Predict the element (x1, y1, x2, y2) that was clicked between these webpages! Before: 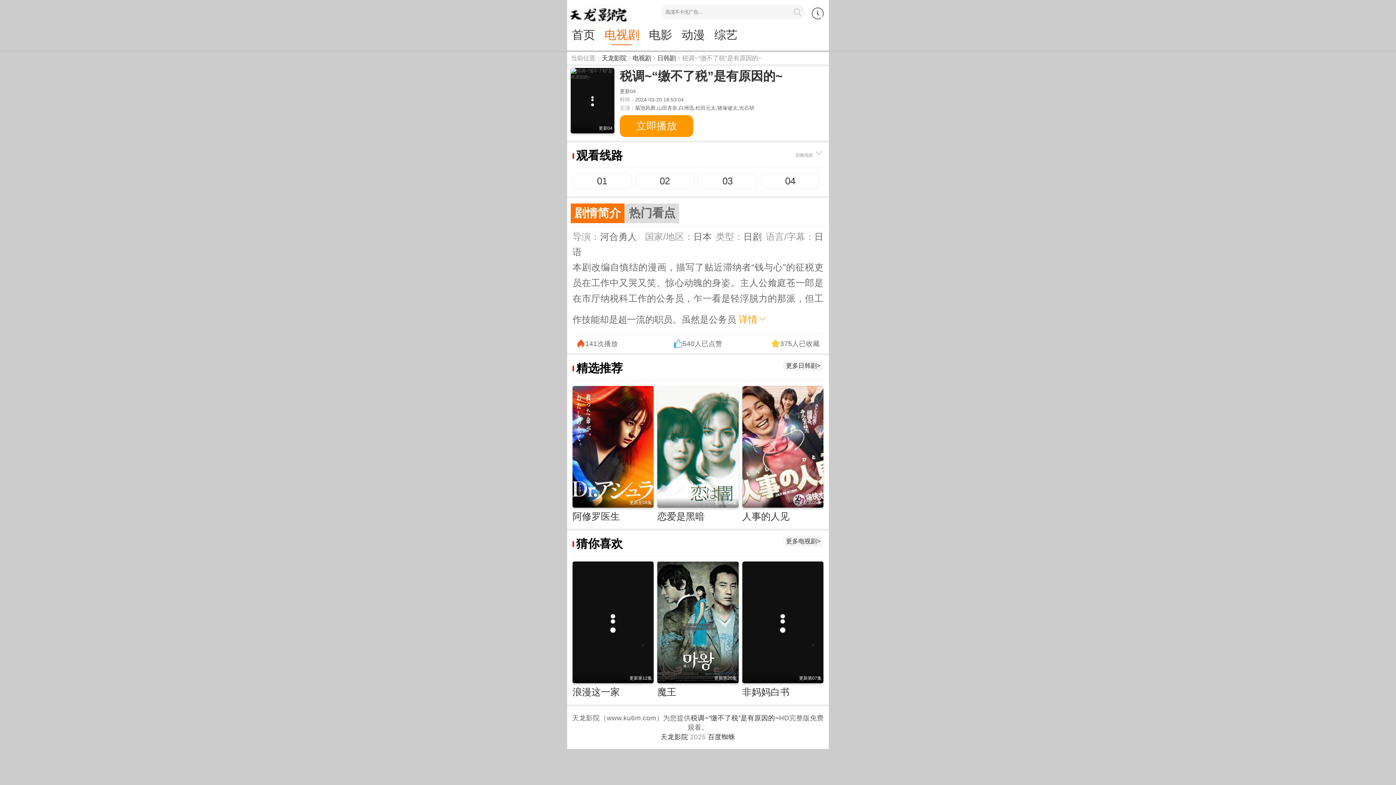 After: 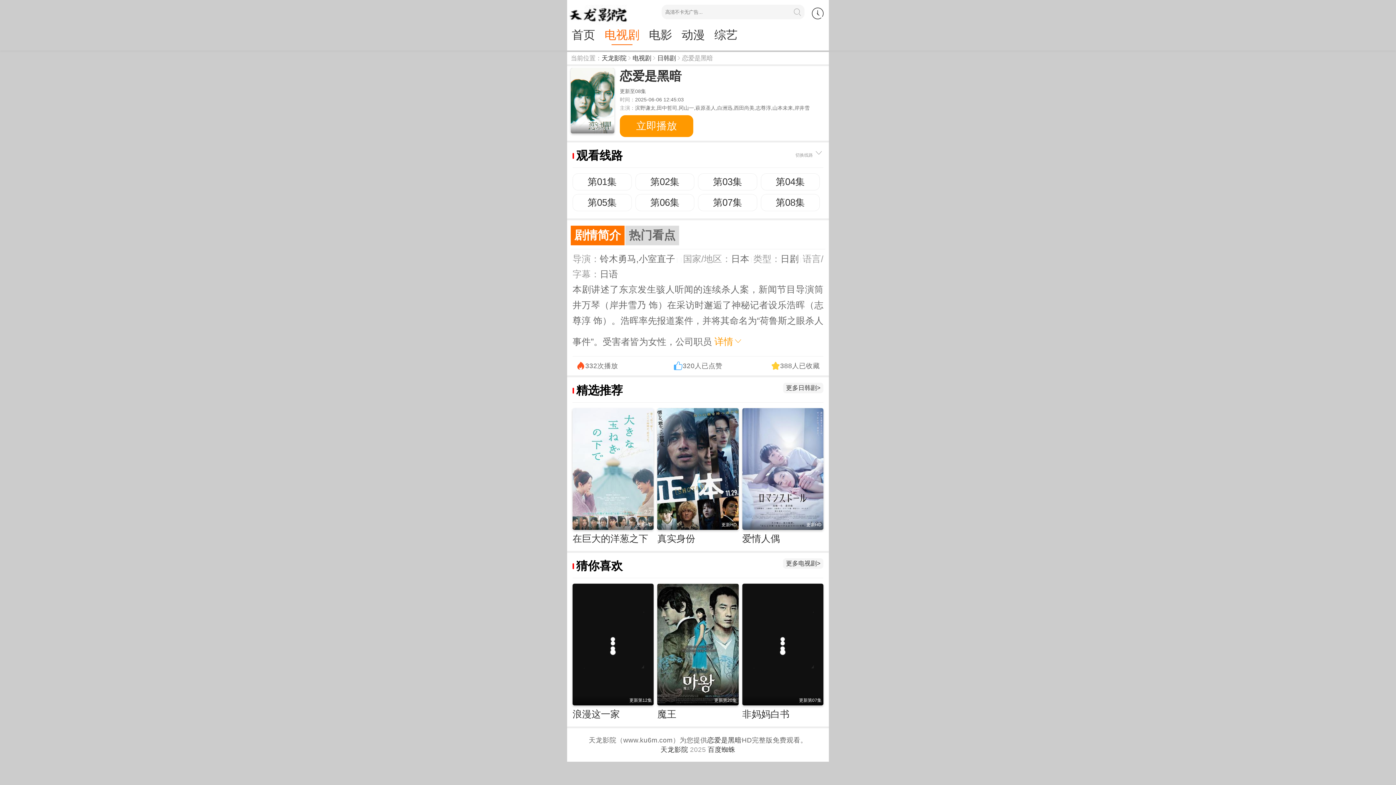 Action: label: 更新至08集 bbox: (657, 386, 738, 507)